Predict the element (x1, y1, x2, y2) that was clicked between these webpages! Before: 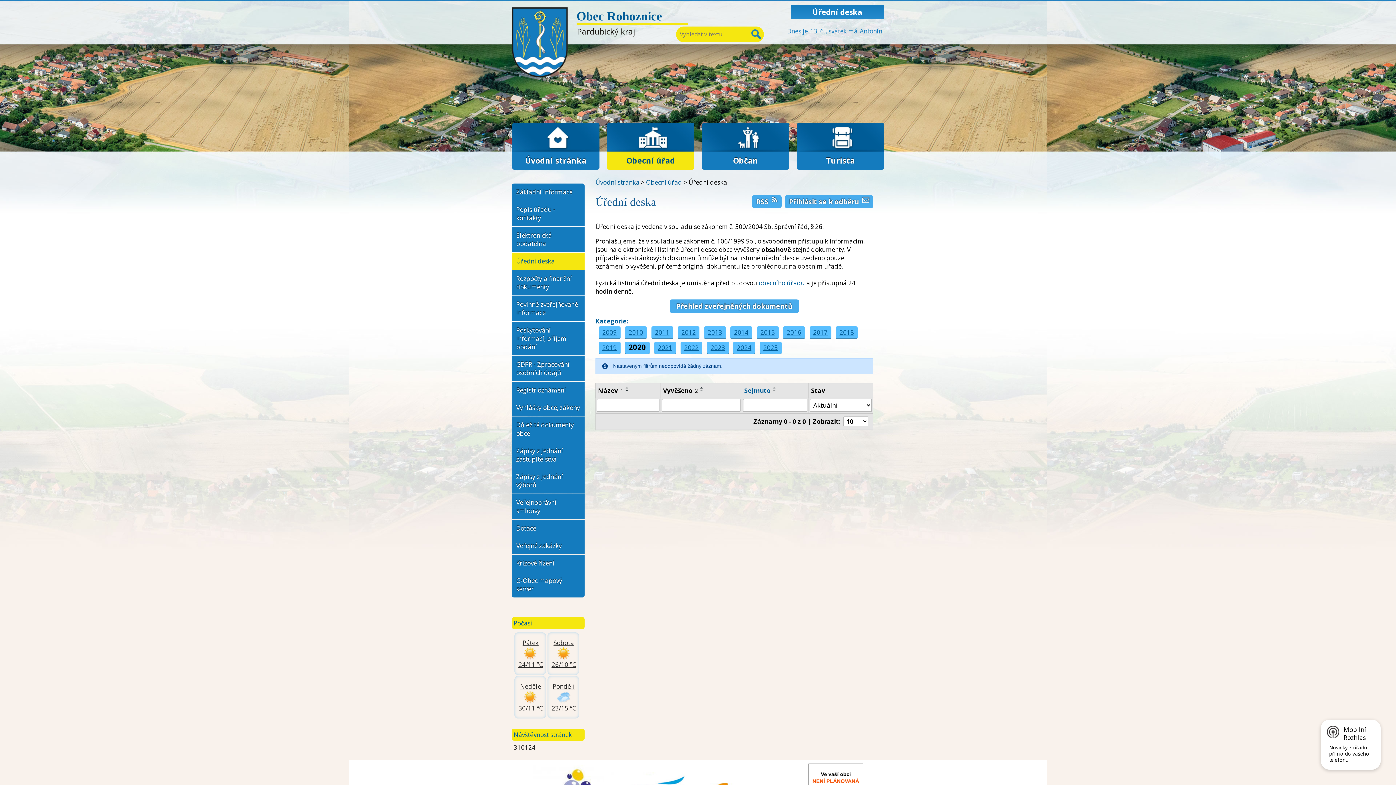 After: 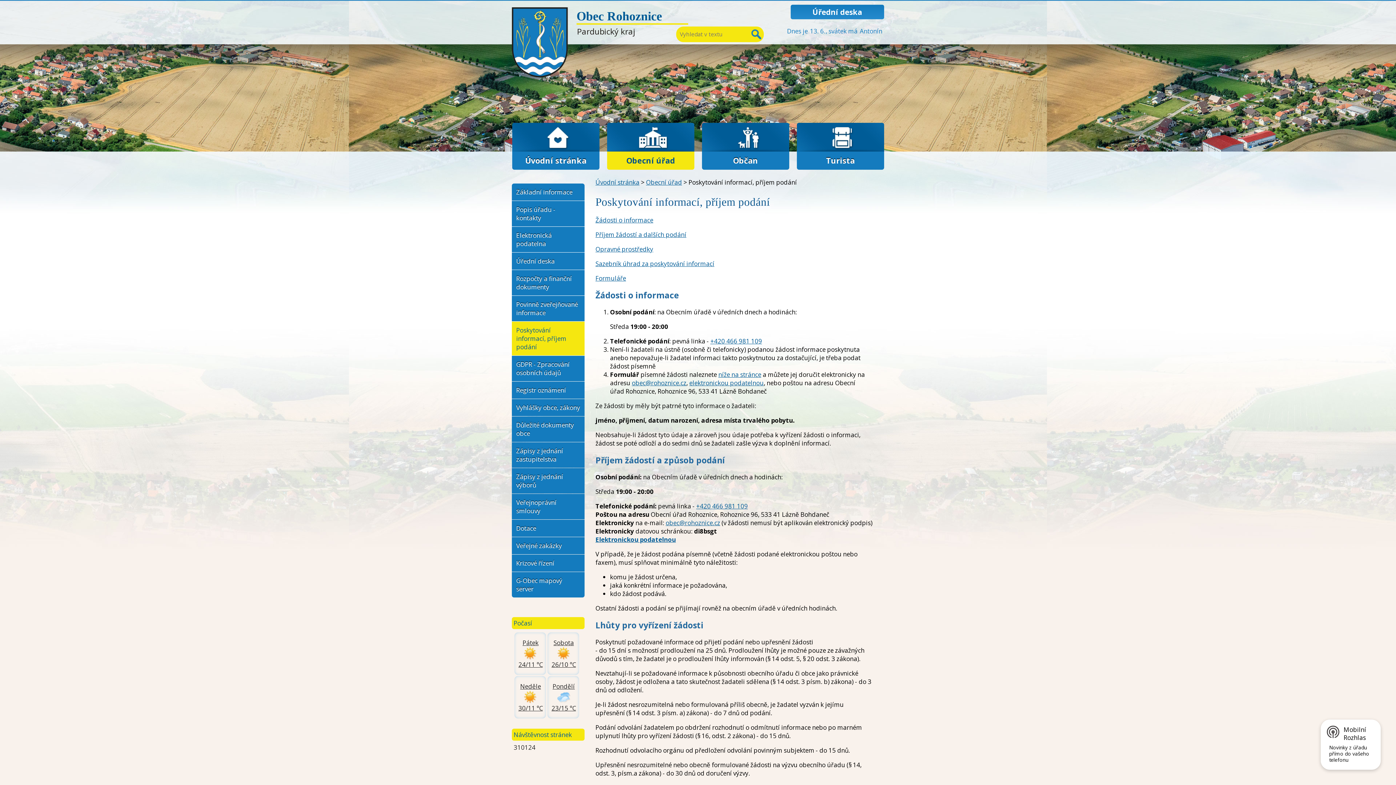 Action: bbox: (512, 321, 584, 355) label: Poskytování informací, příjem podání